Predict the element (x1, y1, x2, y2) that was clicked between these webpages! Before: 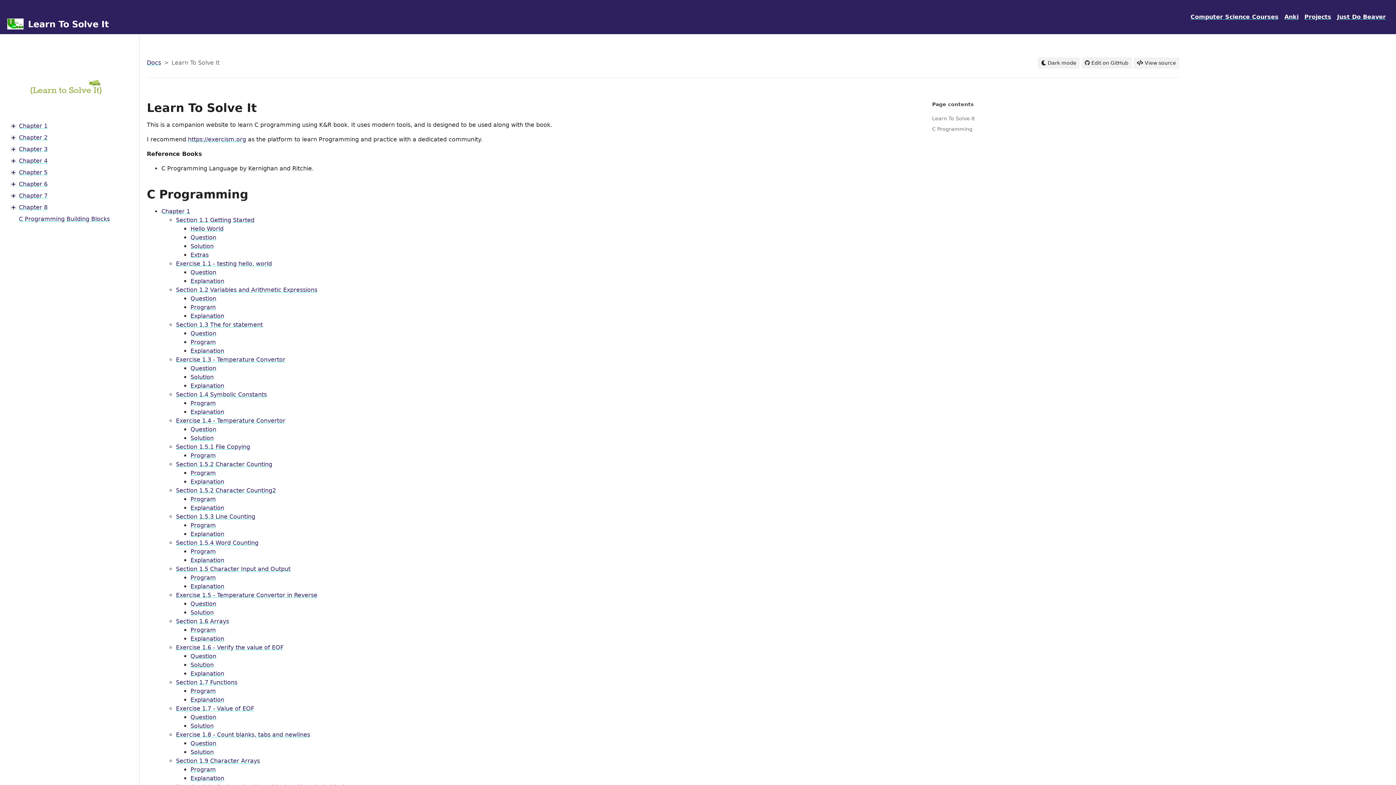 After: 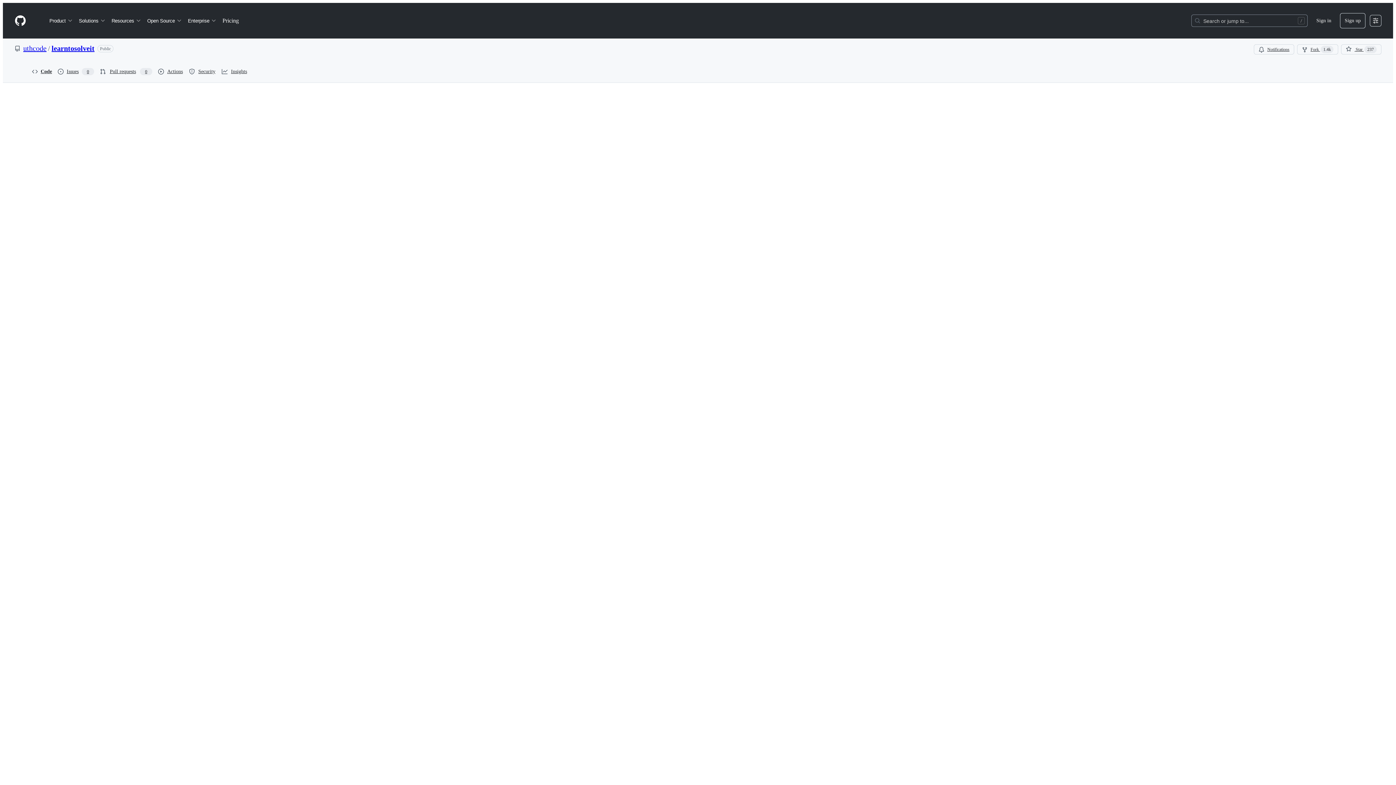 Action: bbox: (1081, 57, 1132, 68) label:  Edit on GitHub